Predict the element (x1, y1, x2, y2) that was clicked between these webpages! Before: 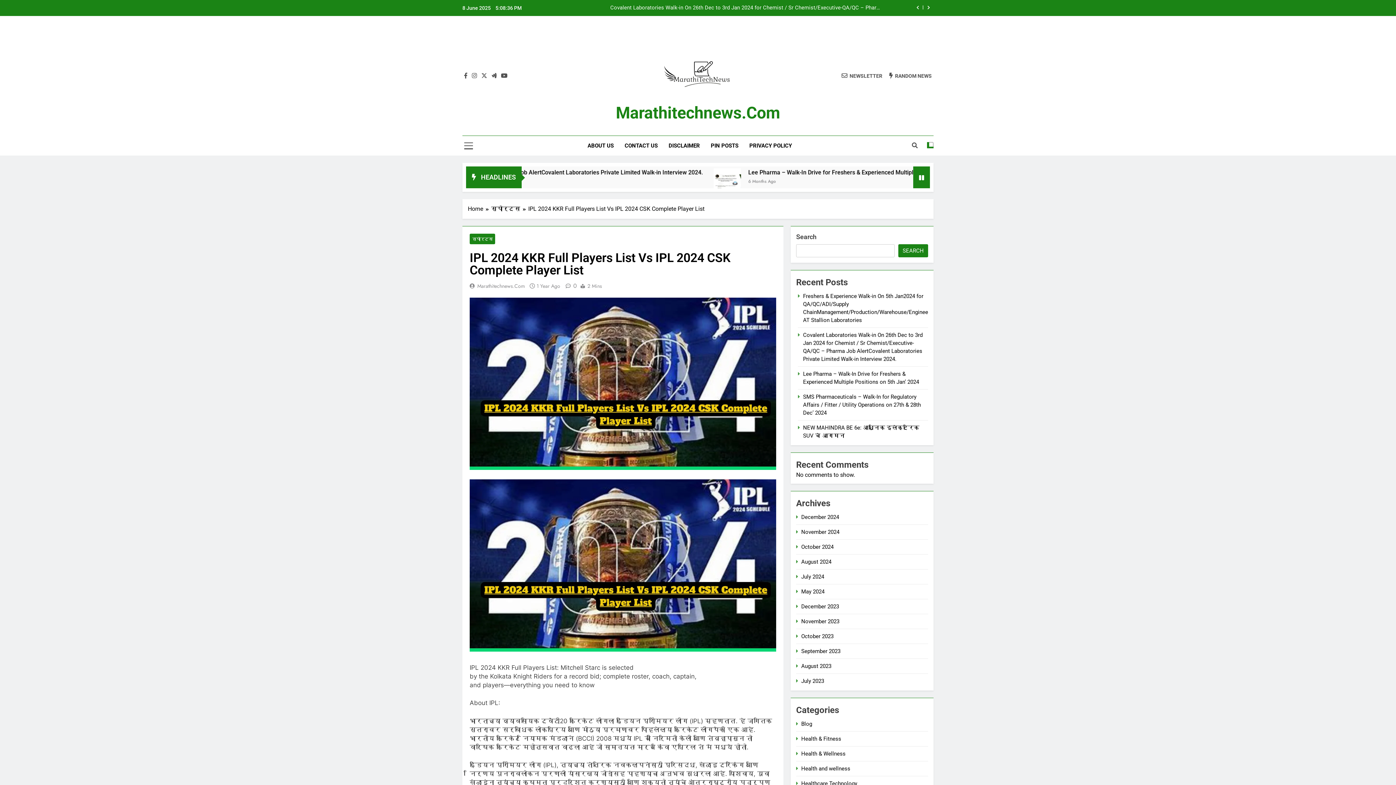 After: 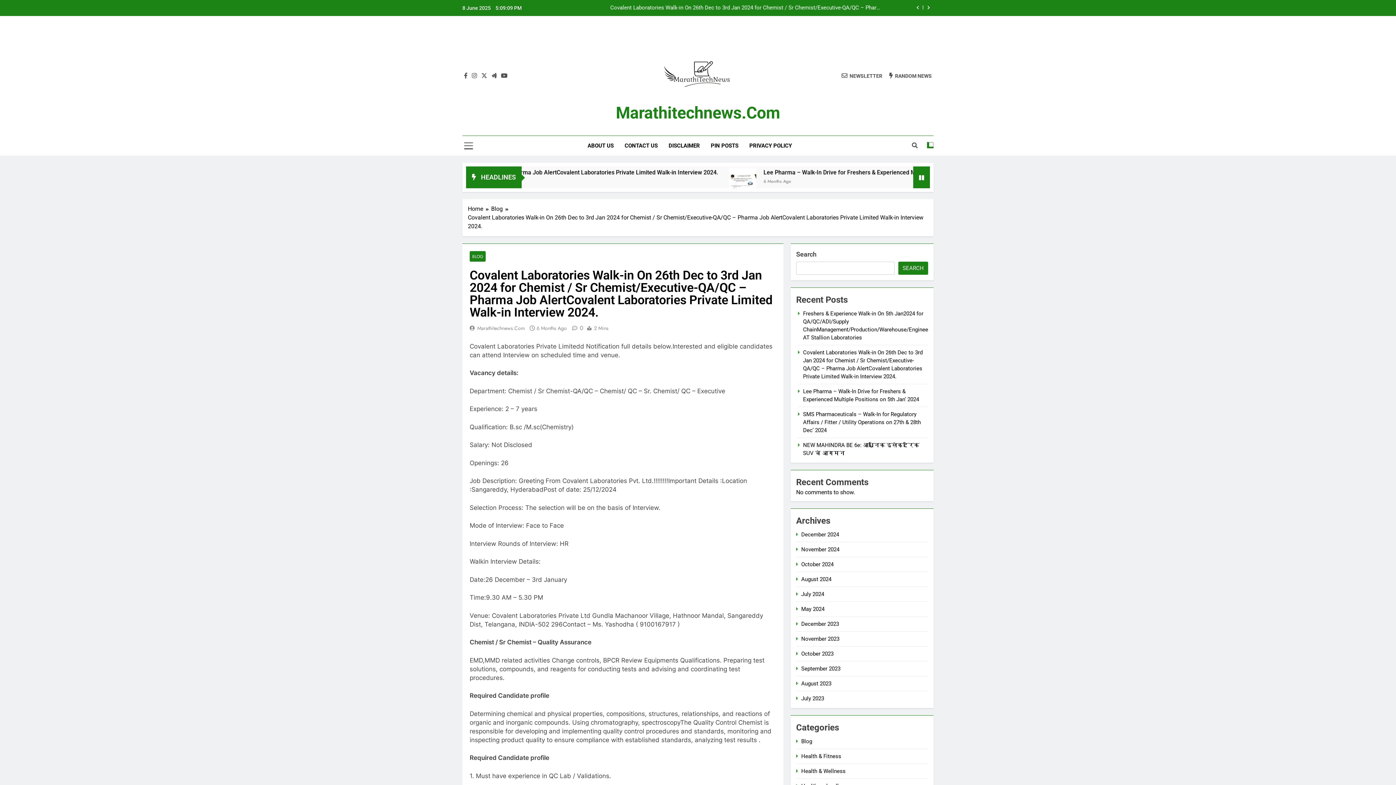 Action: bbox: (604, 5, 884, 10) label: Covalent Laboratories Walk-in On 26th Dec to 3rd Jan 2024 for Chemist / Sr Chemist/Executive-QA/QC – Pharma Job AlertCovalent Laboratories Private Limited Walk-in Interview 2024.